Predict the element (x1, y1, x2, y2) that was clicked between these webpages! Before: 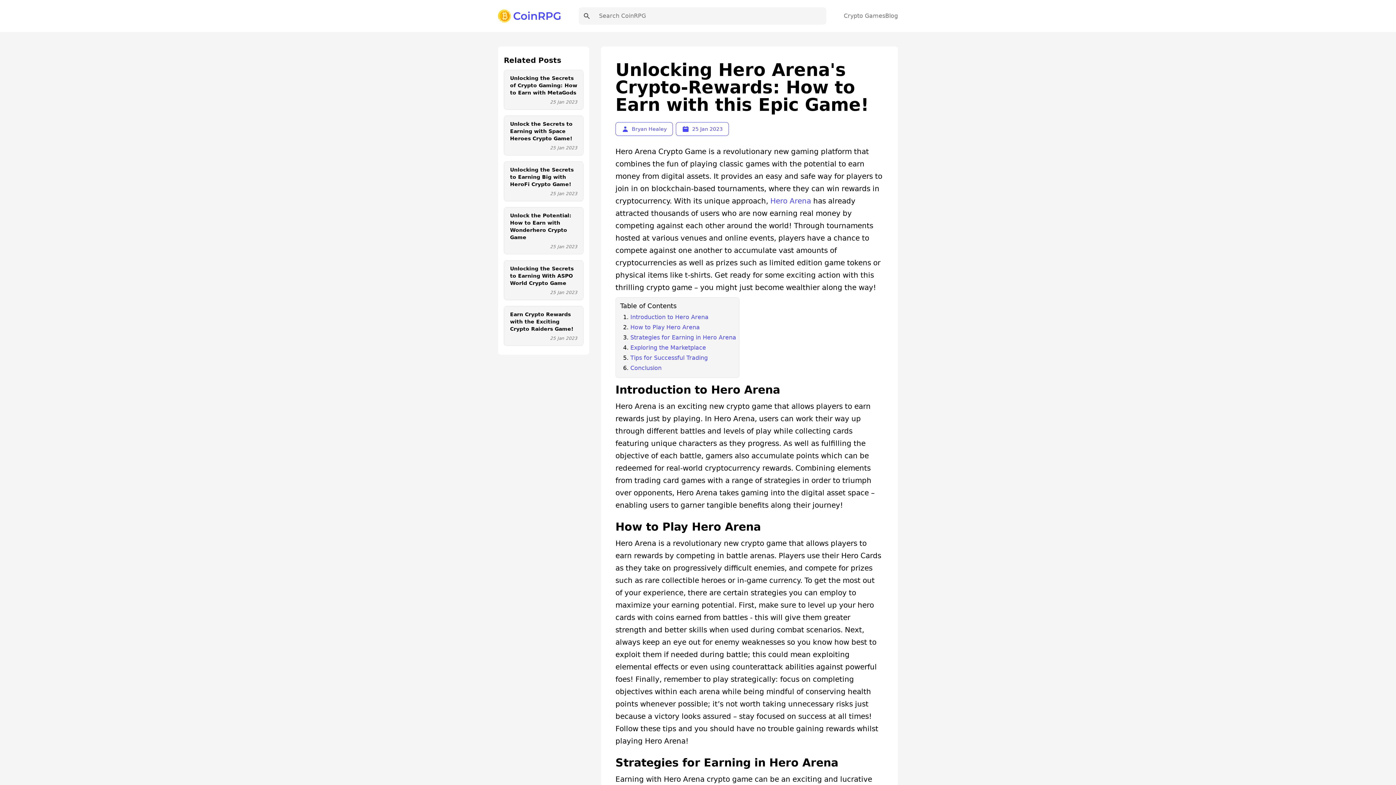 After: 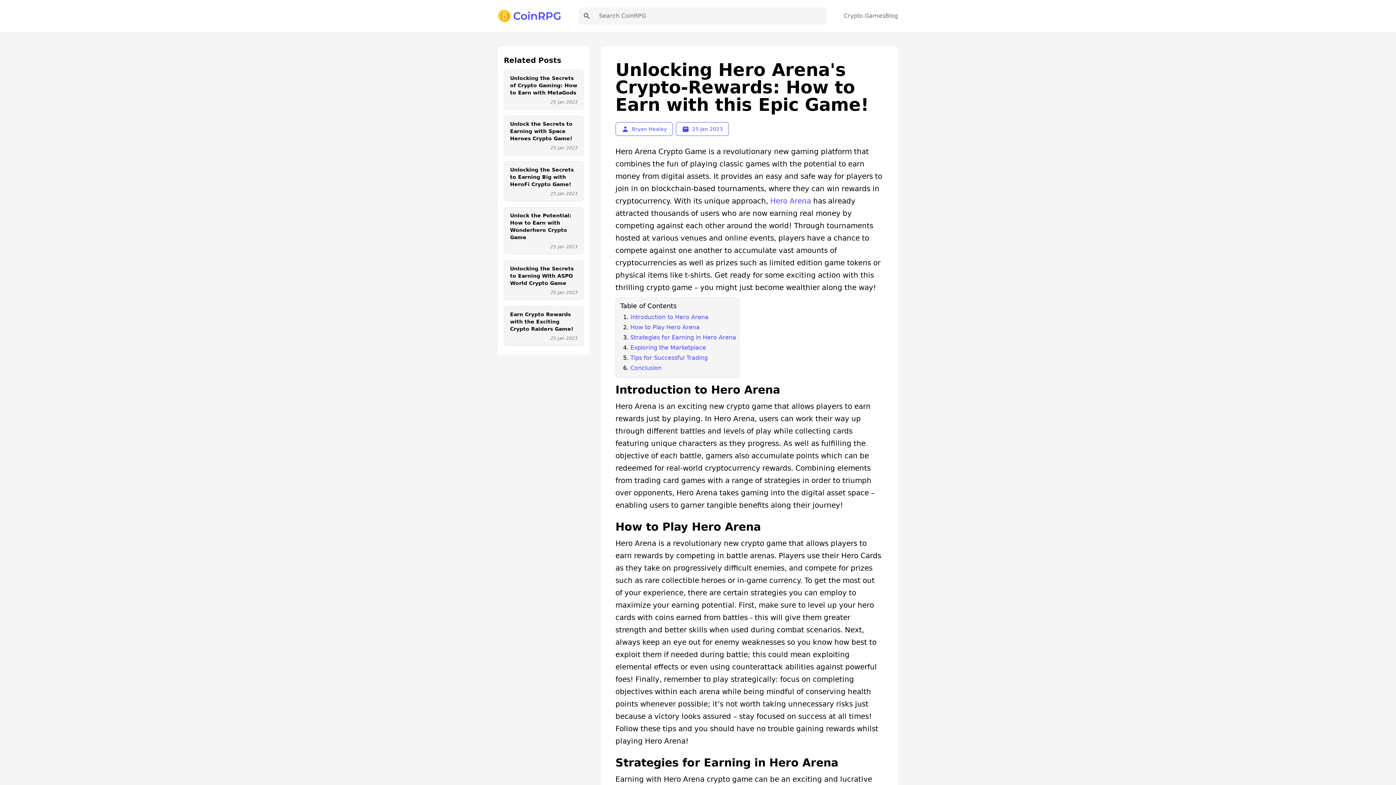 Action: bbox: (578, 7, 594, 24)